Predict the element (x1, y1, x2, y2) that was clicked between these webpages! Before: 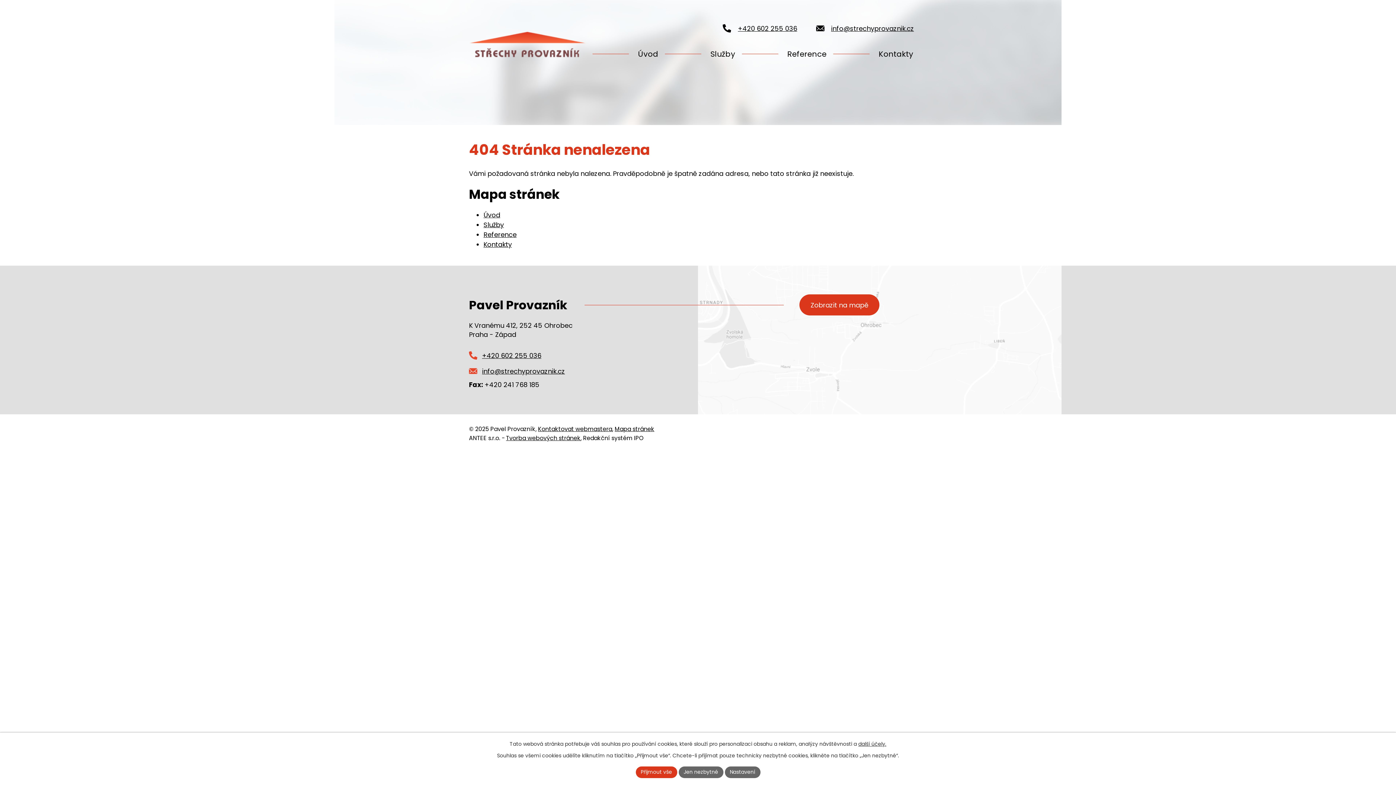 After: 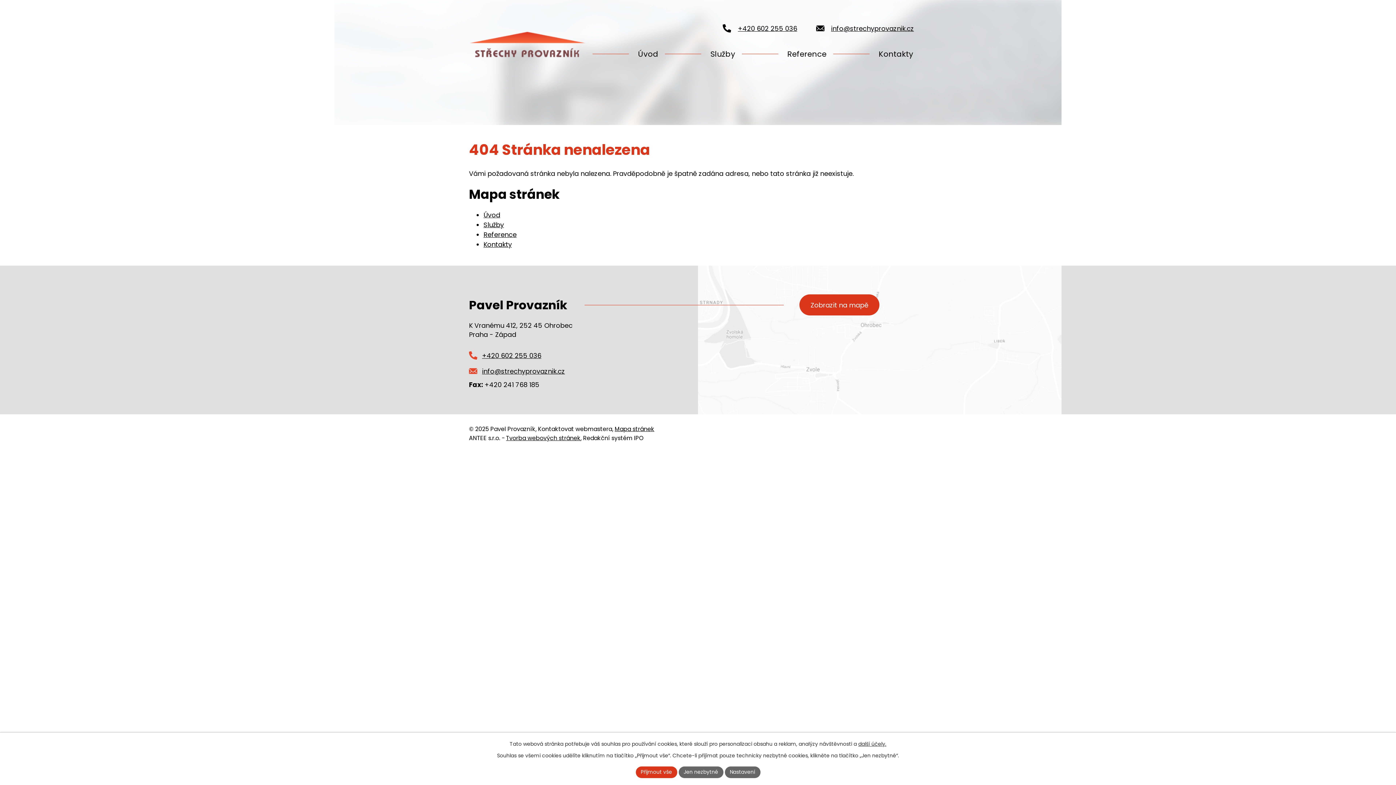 Action: label: Kontaktovat webmastera bbox: (538, 425, 612, 433)